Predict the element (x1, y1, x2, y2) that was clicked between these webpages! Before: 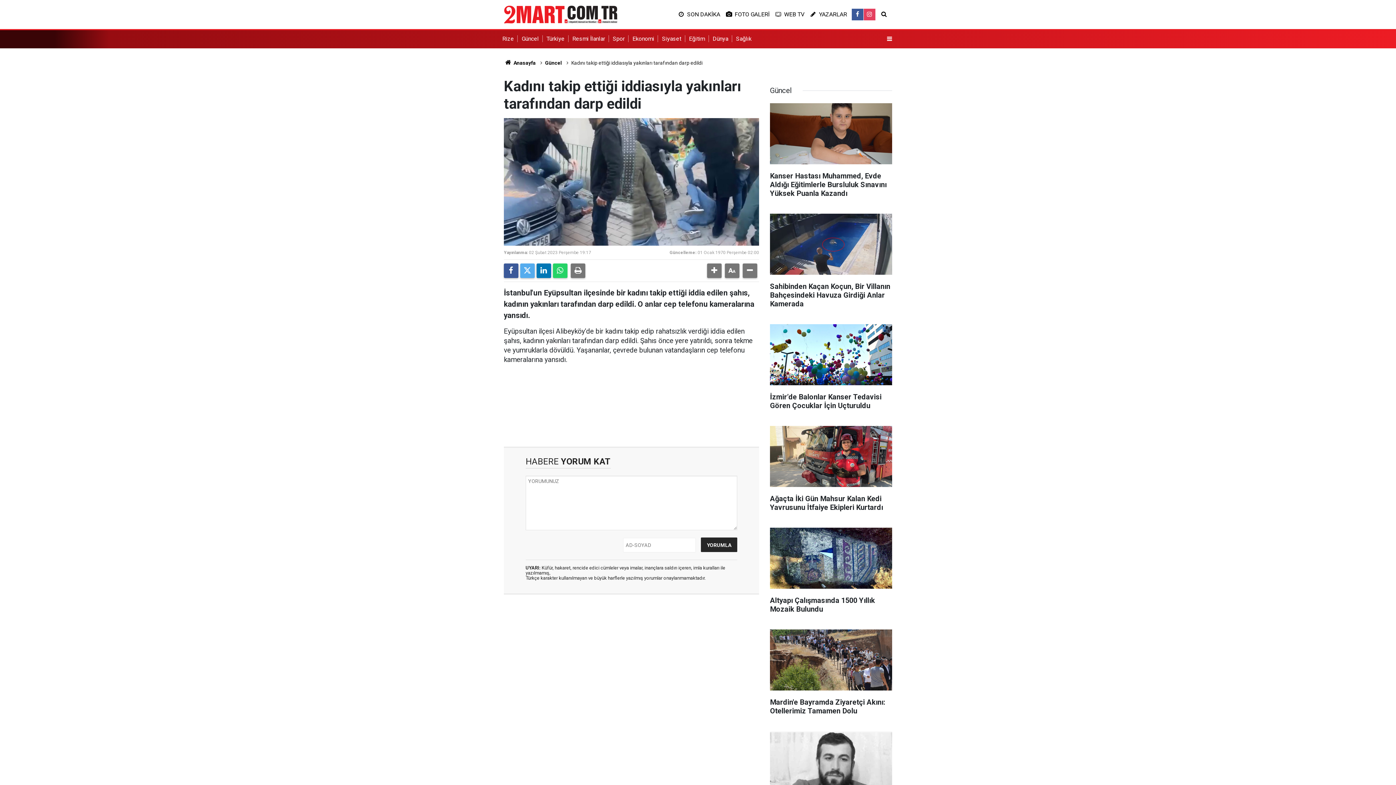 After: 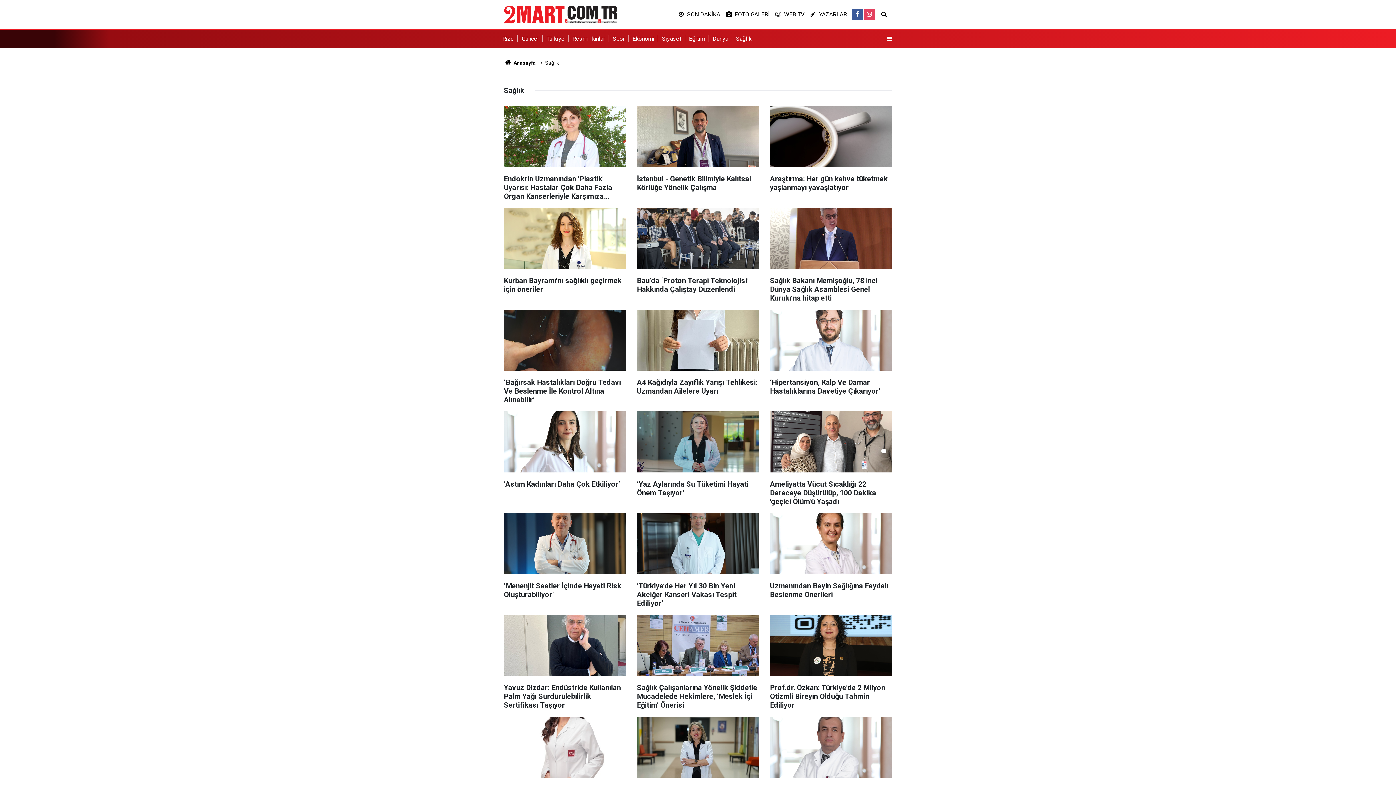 Action: bbox: (736, 35, 755, 42) label: Sağlık